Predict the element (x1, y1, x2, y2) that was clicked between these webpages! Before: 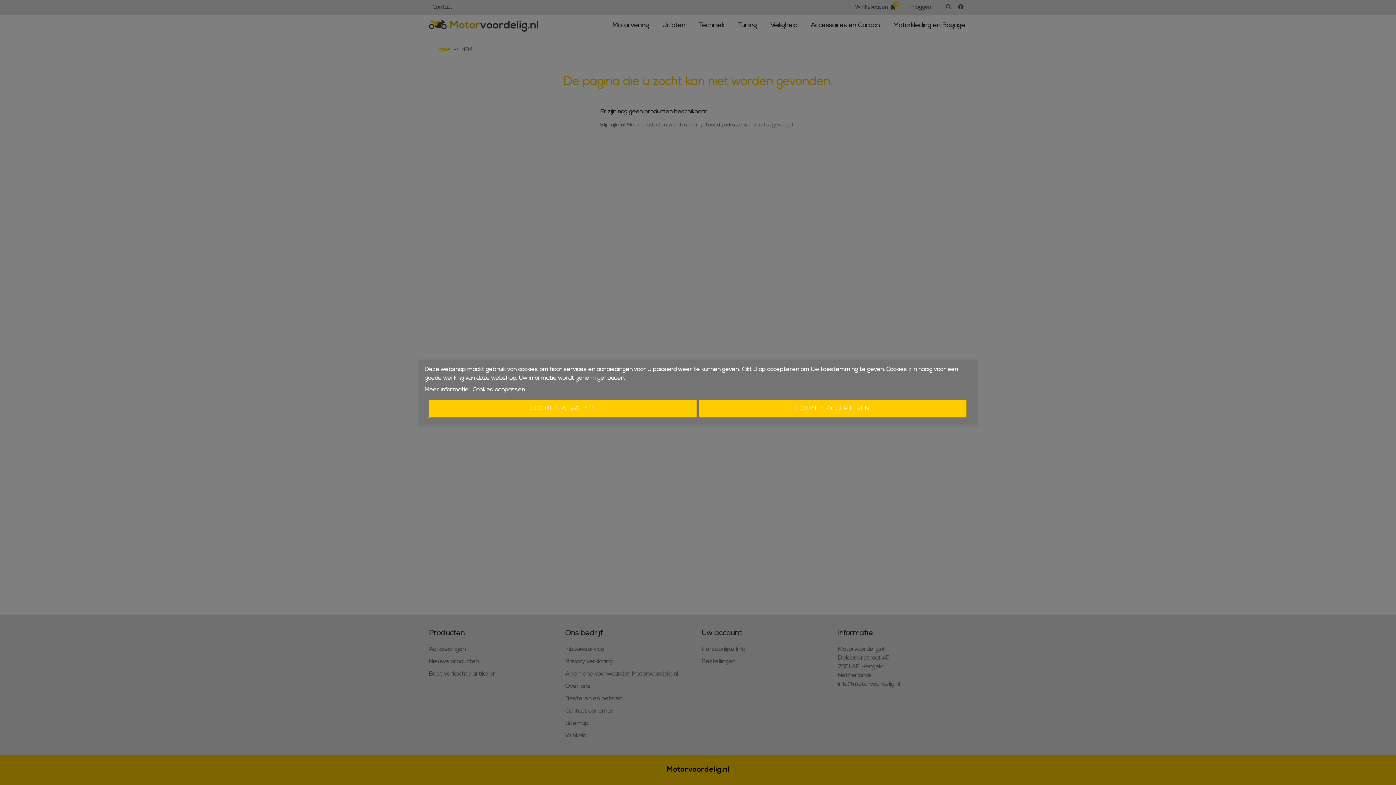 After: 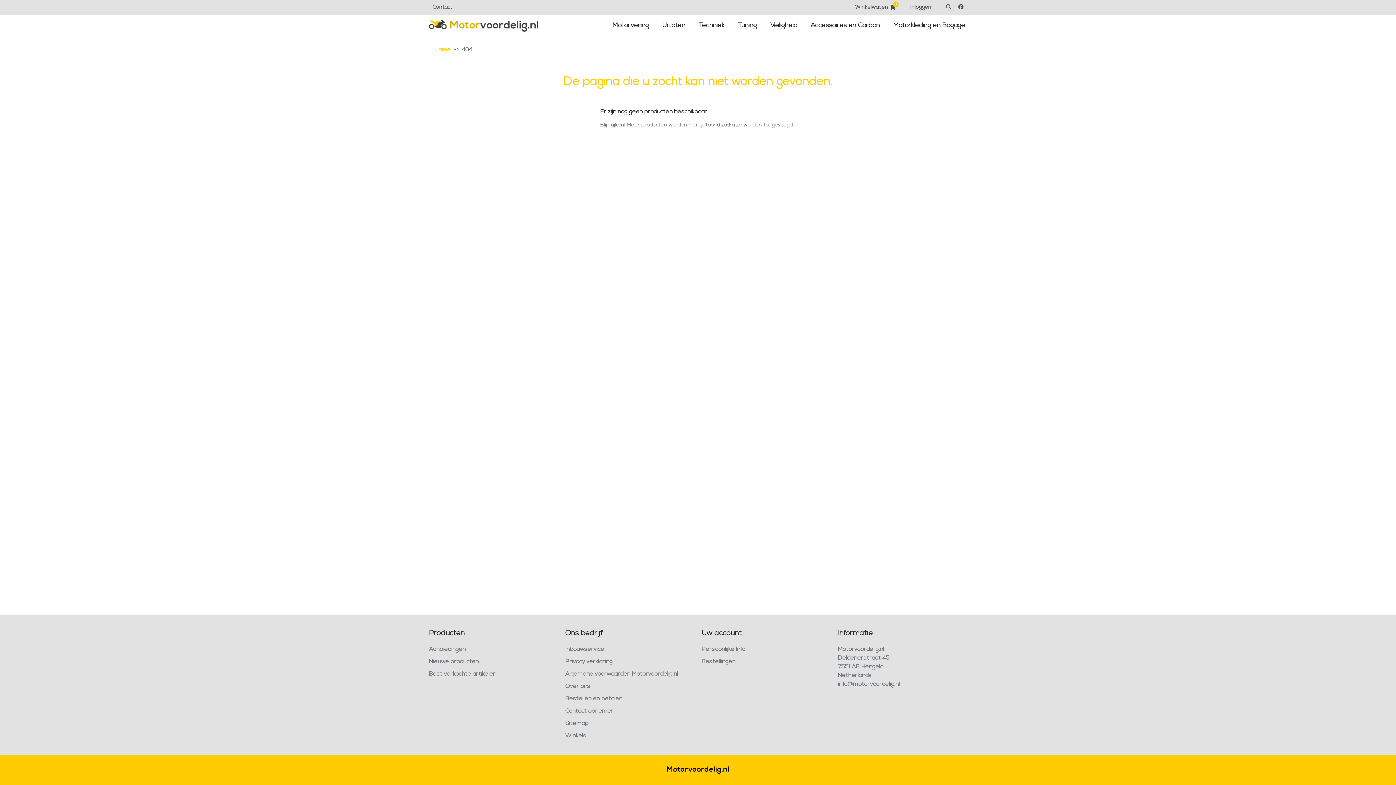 Action: label: COOKIES ACCEPTEREN bbox: (698, 400, 966, 418)